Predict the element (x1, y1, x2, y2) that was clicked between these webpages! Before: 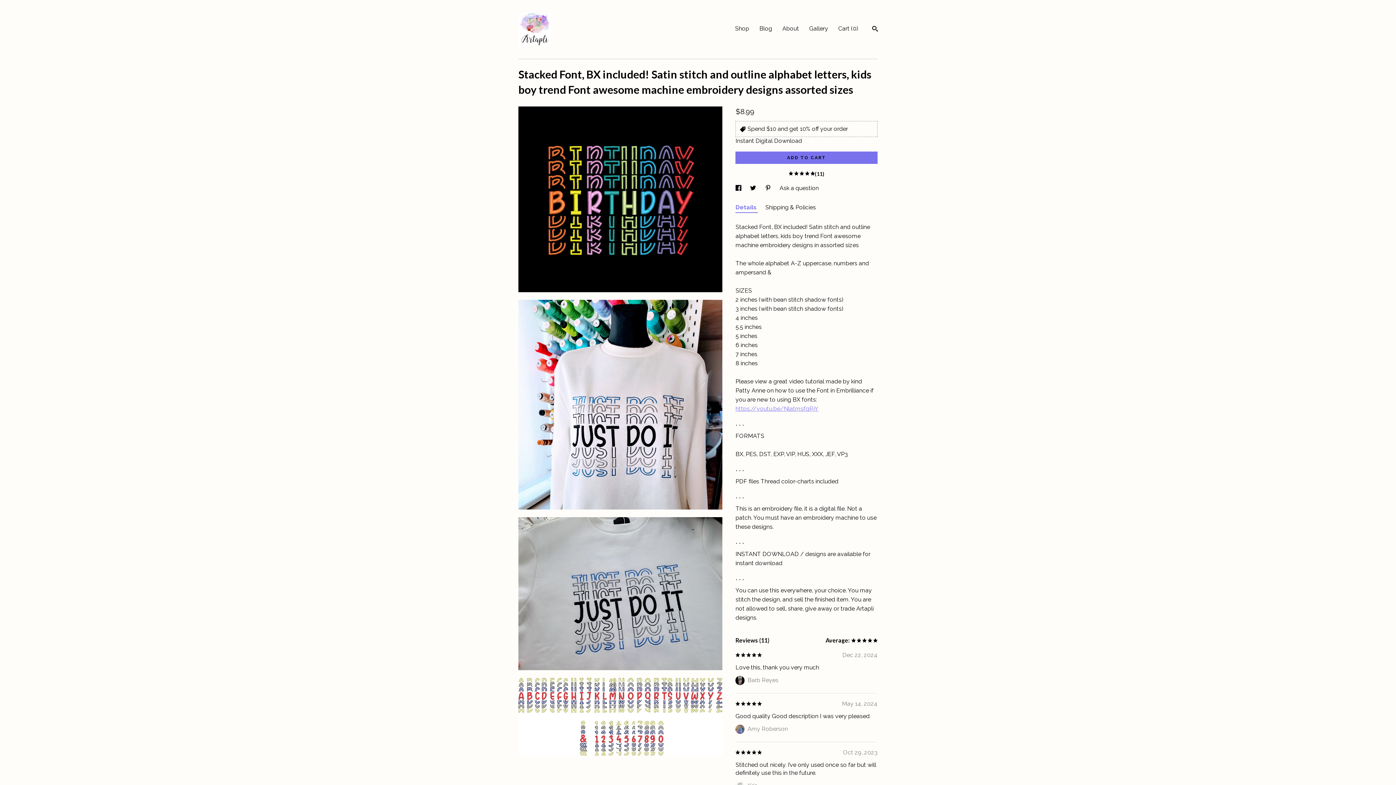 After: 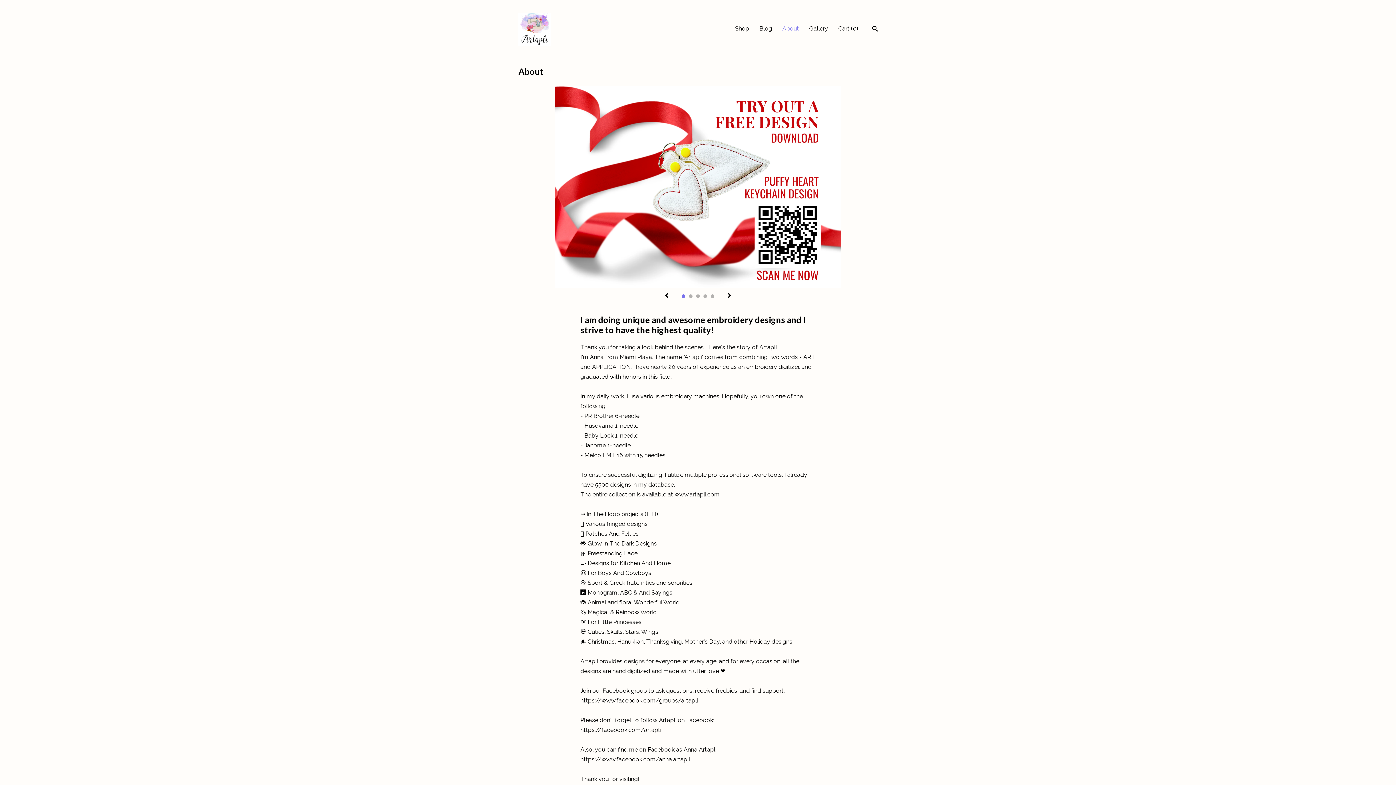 Action: label: About bbox: (782, 25, 799, 32)